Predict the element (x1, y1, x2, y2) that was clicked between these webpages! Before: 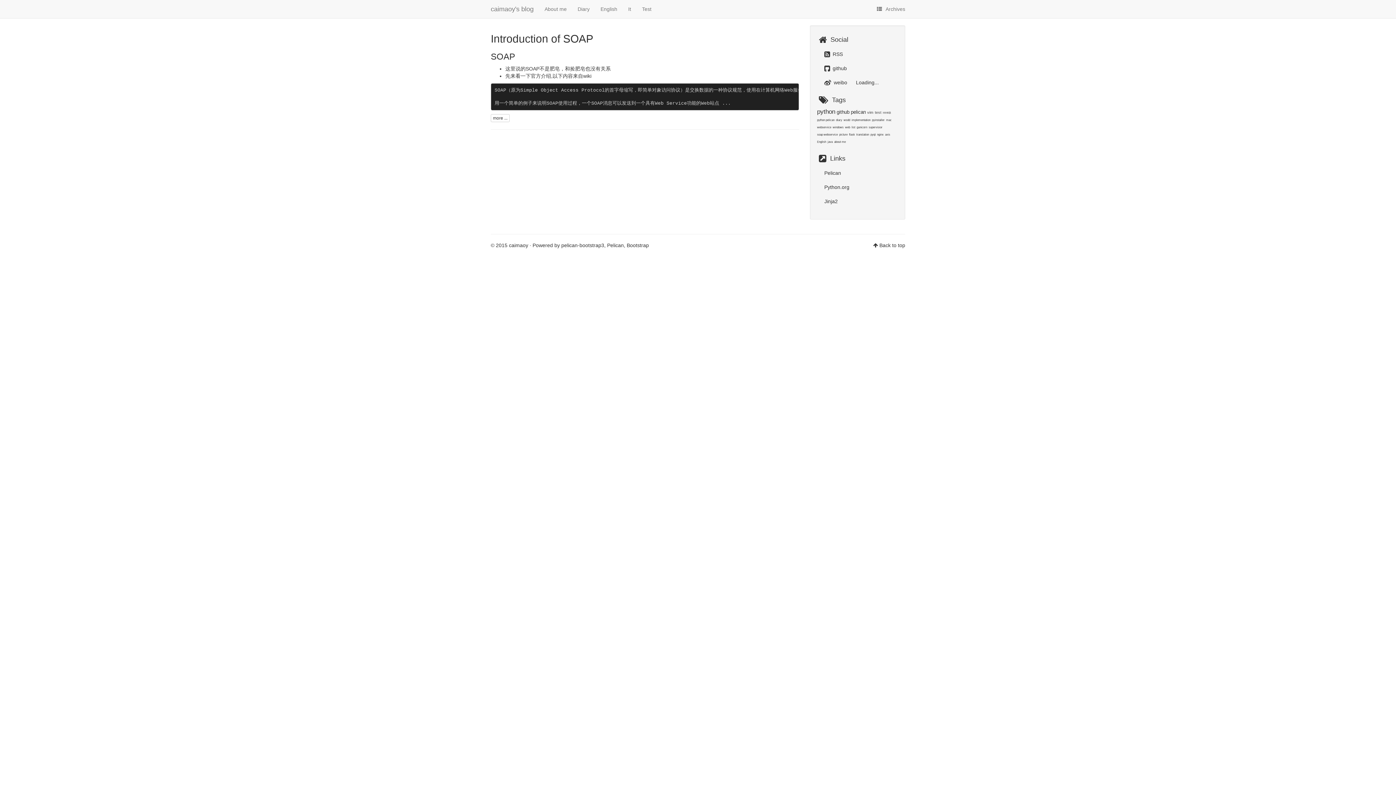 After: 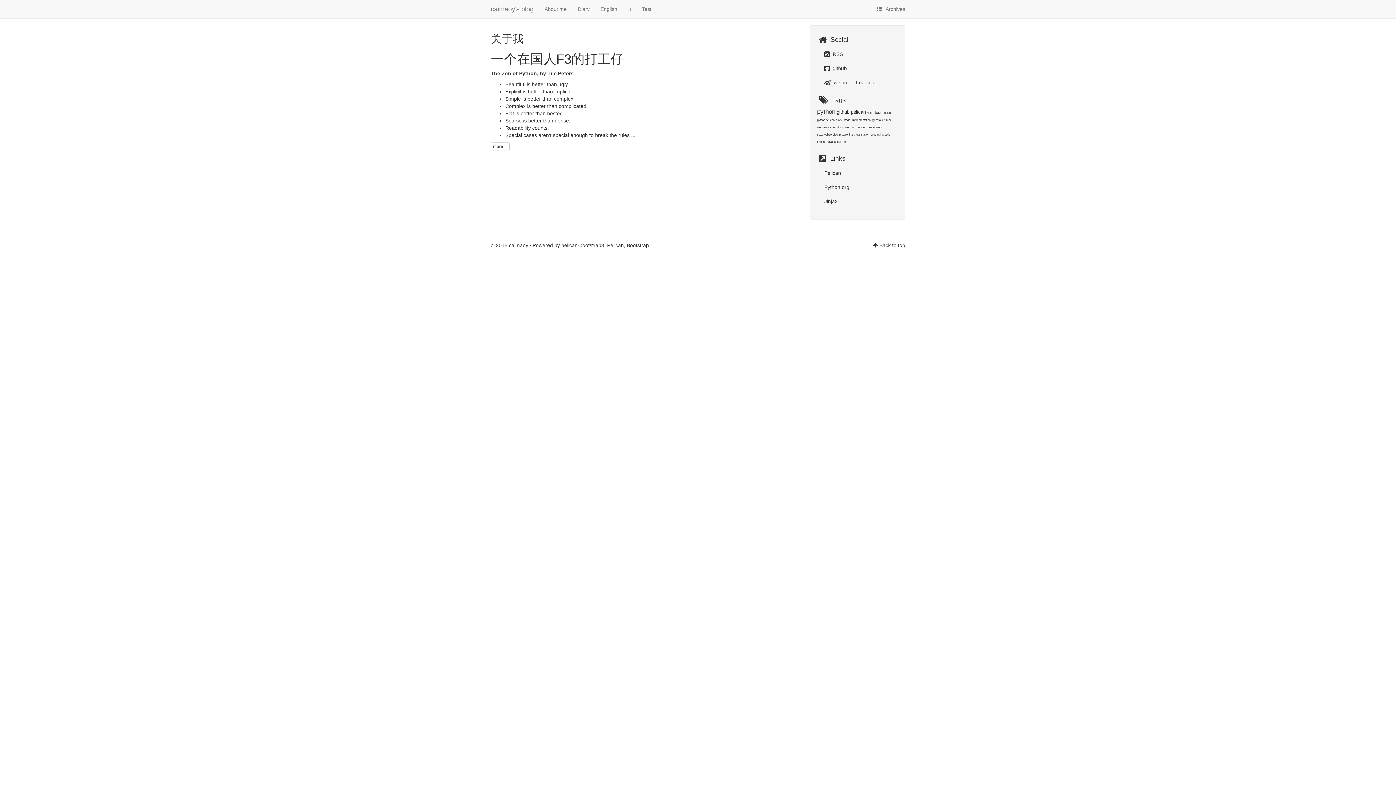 Action: bbox: (834, 140, 846, 143) label: about-me